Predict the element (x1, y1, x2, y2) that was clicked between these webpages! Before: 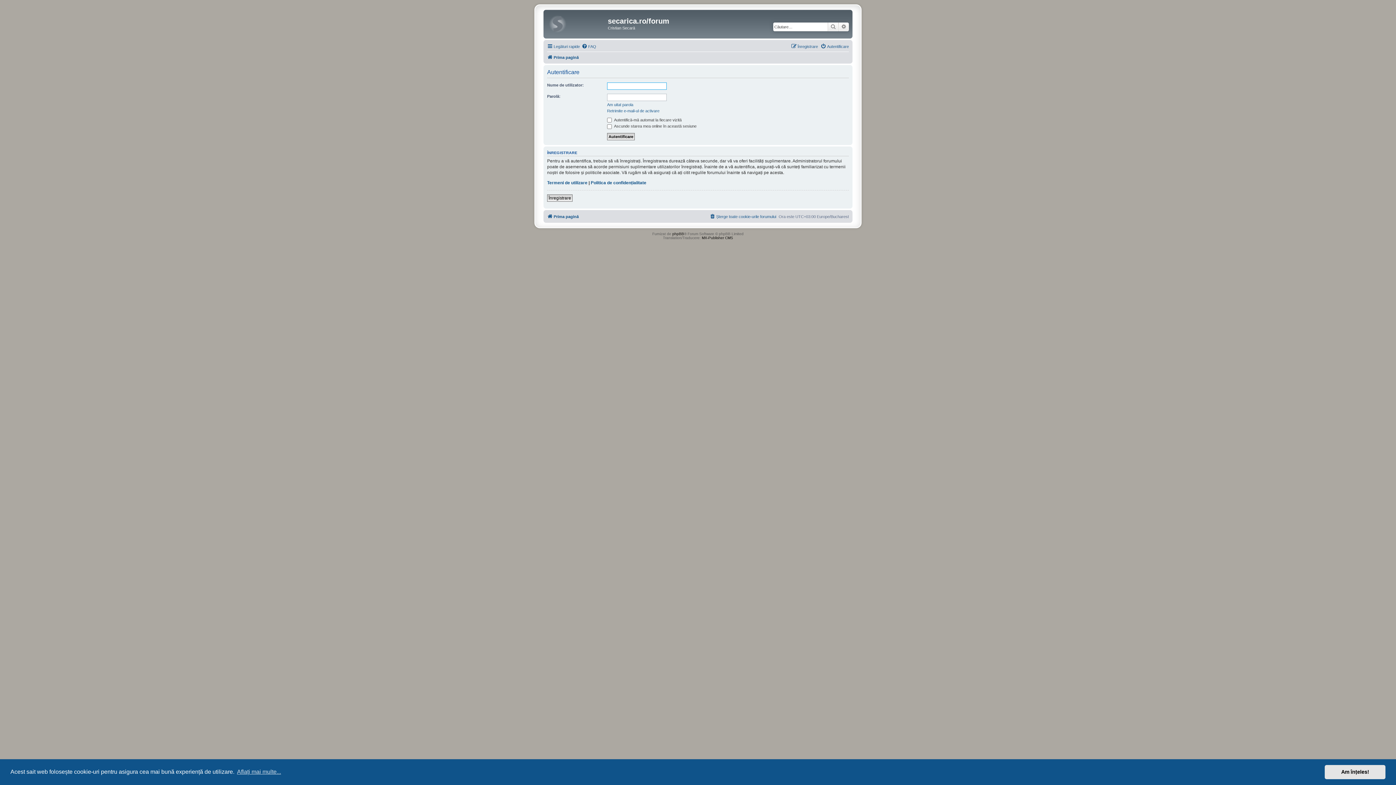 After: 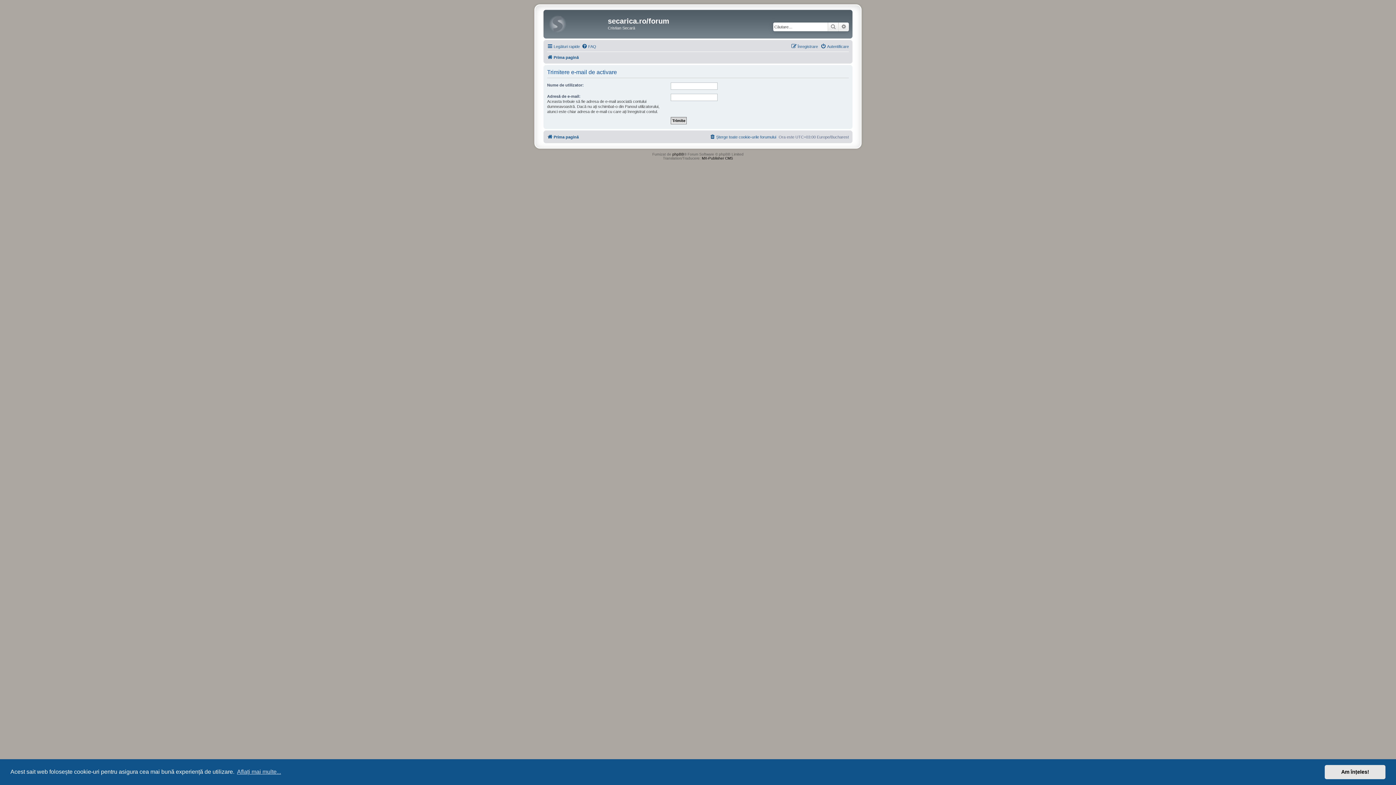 Action: label: Retrimite e-mail-ul de activare bbox: (607, 108, 659, 113)